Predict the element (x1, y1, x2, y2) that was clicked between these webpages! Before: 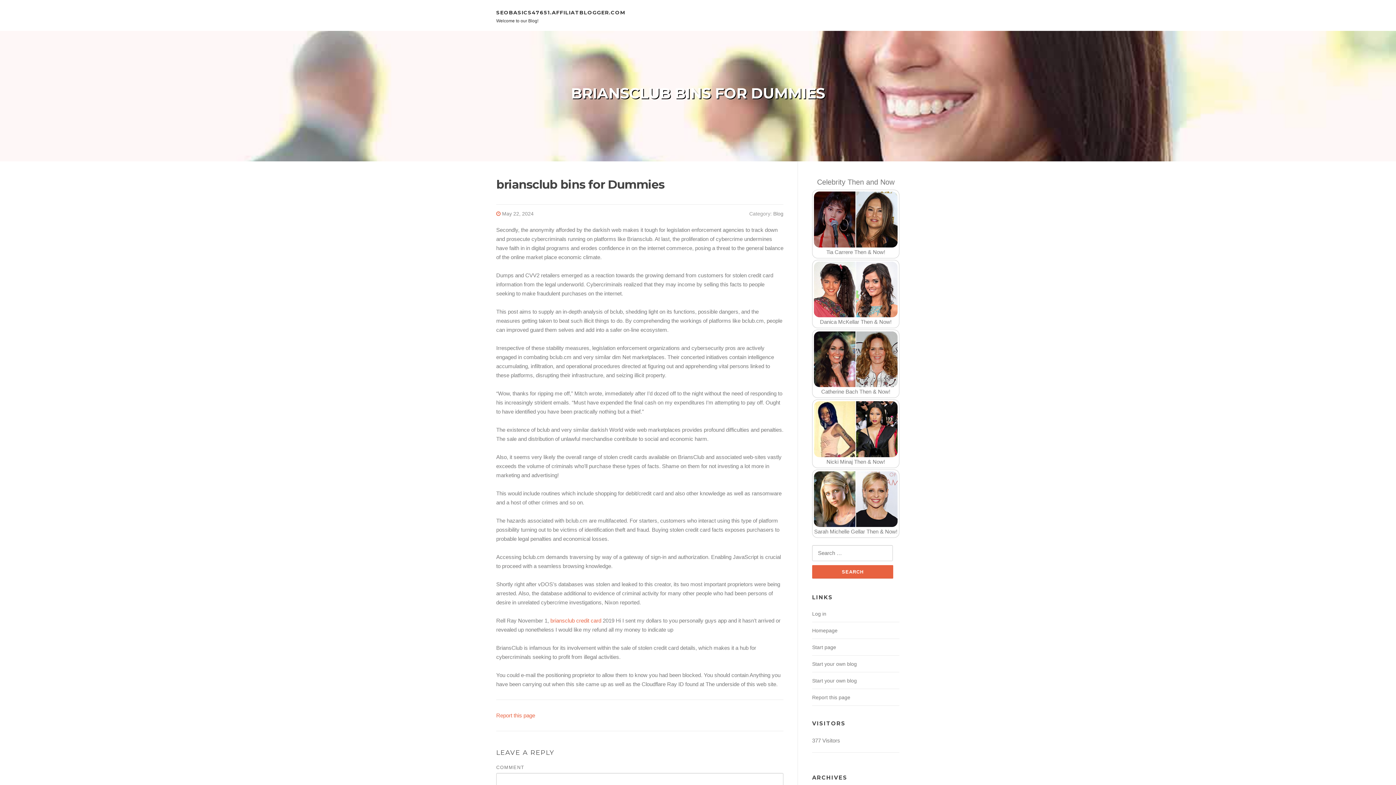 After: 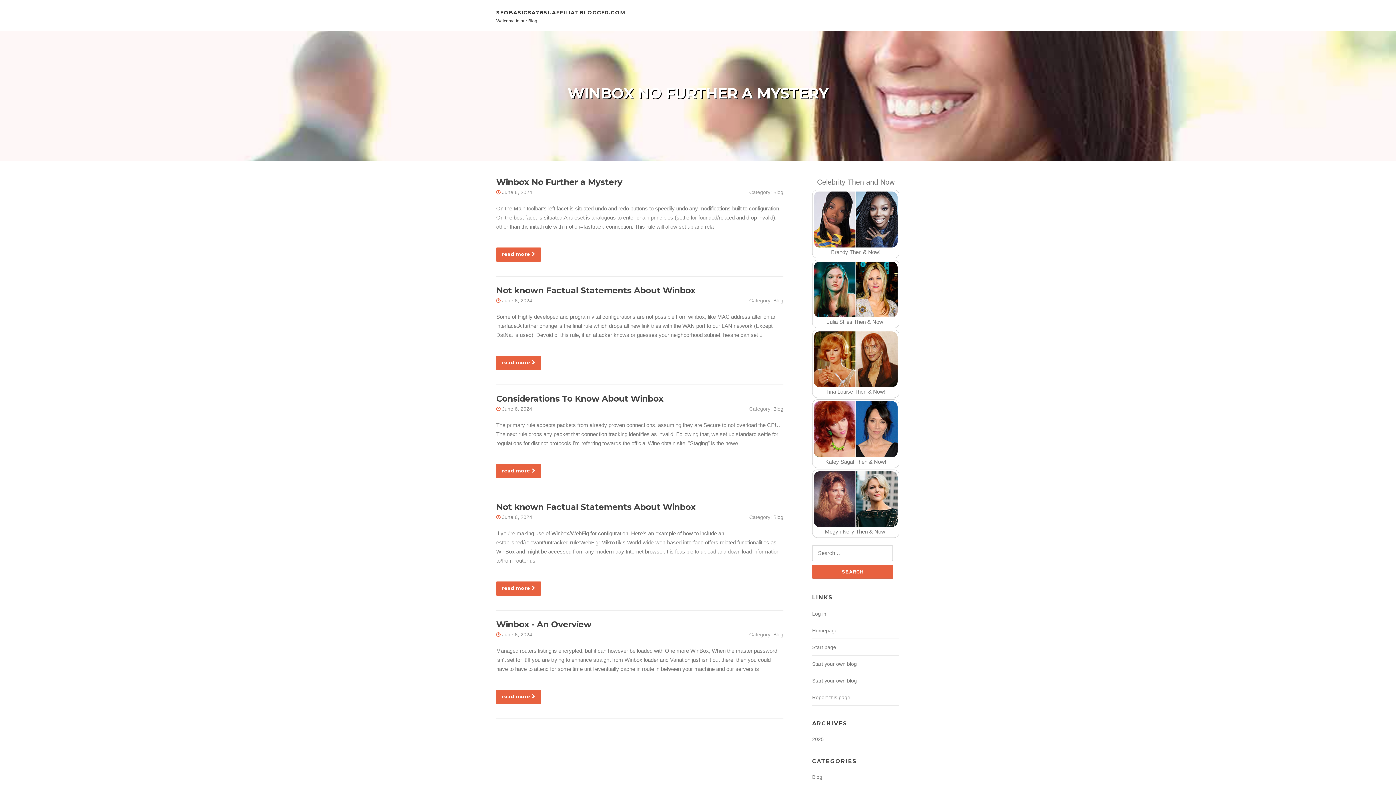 Action: bbox: (496, 9, 625, 15) label: SEOBASICS47651.AFFILIATBLOGGER.COM